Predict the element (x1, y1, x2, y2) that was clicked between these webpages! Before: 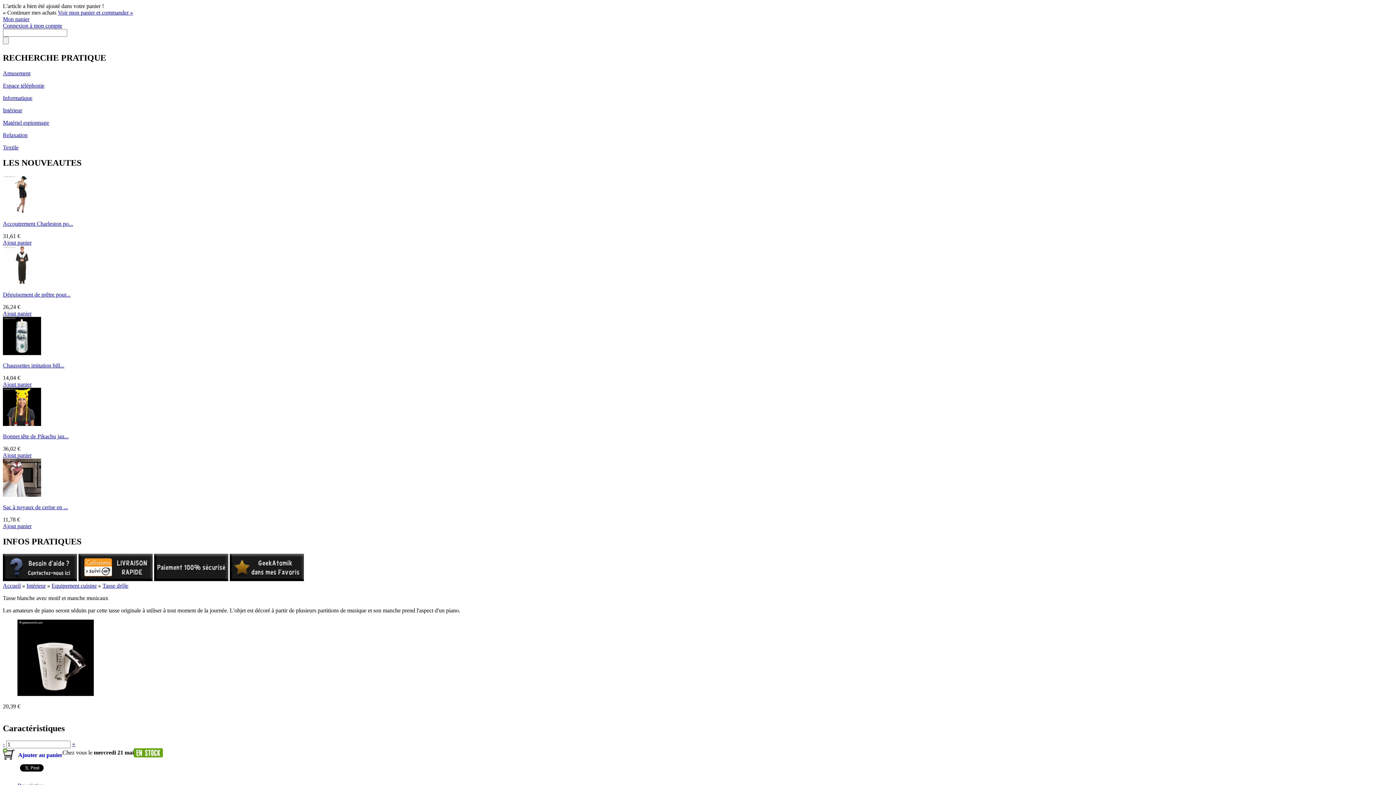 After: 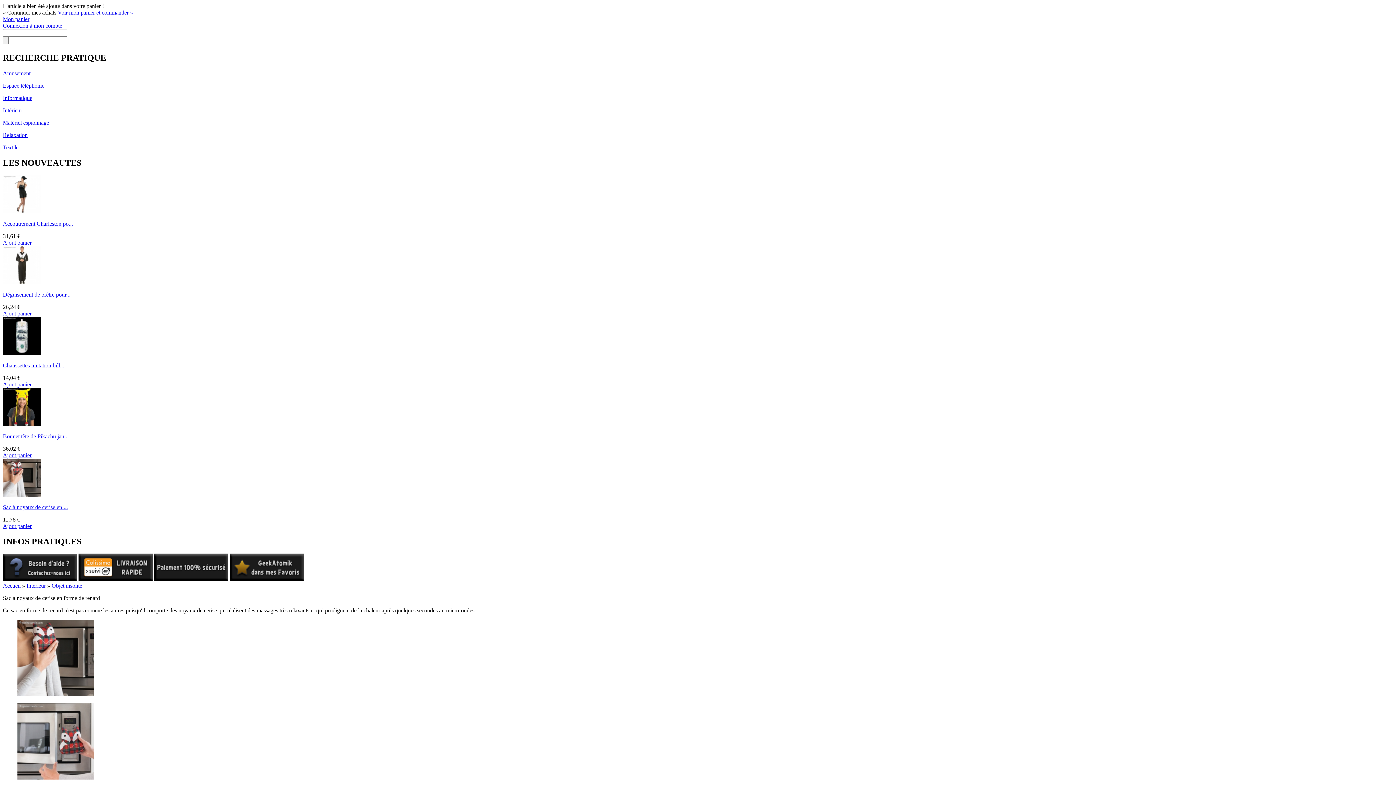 Action: bbox: (2, 504, 68, 510) label: Sac à noyaux de cerise en ...